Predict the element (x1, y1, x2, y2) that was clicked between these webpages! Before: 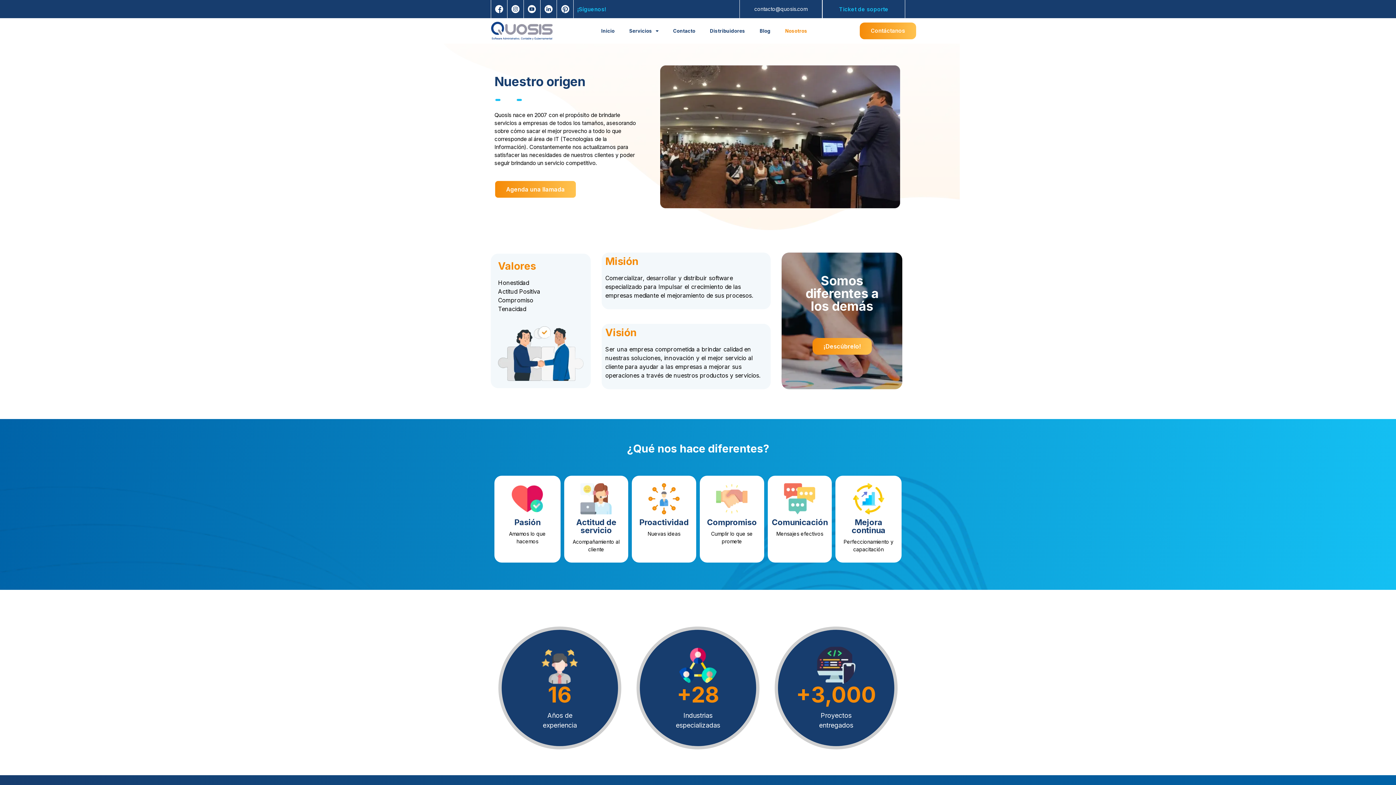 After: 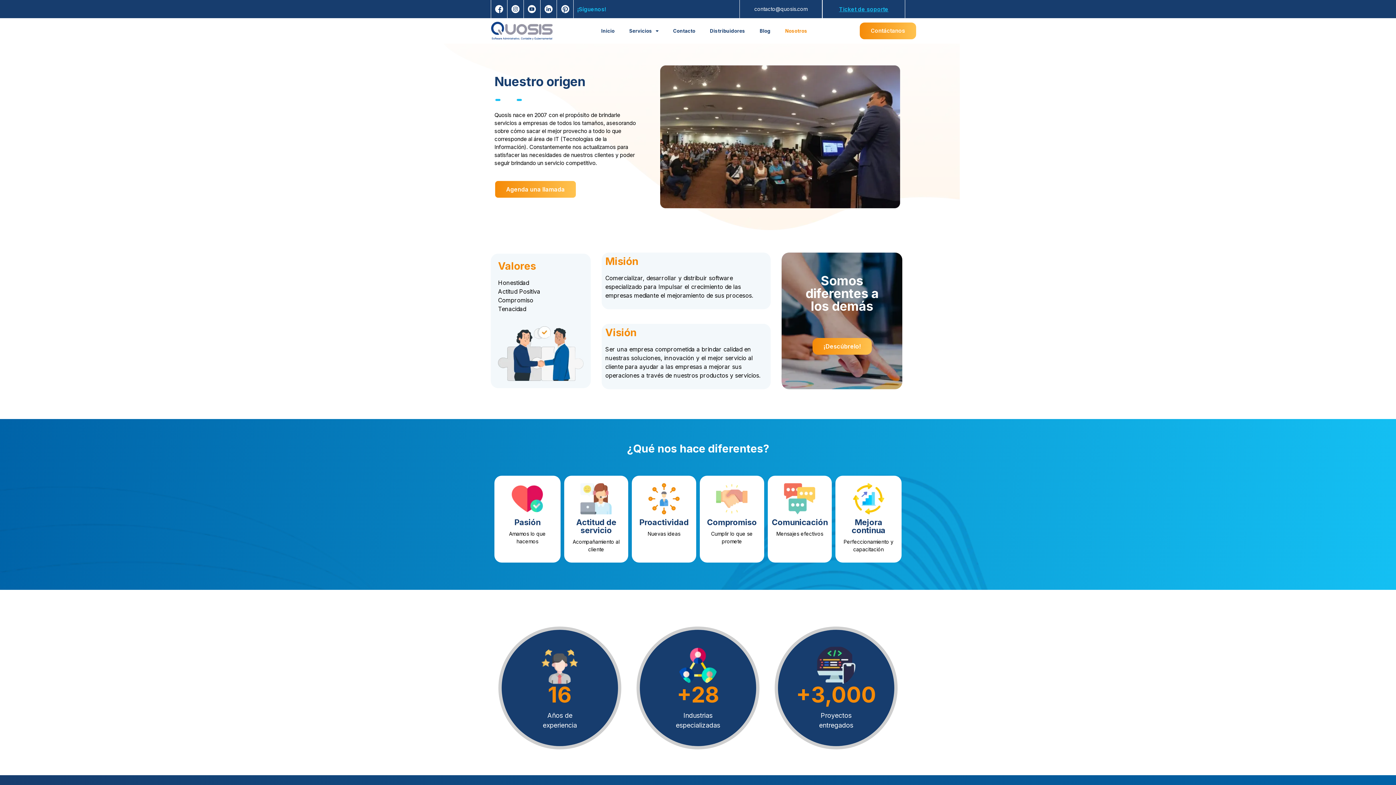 Action: bbox: (839, 5, 888, 12) label: Ticket de soporte